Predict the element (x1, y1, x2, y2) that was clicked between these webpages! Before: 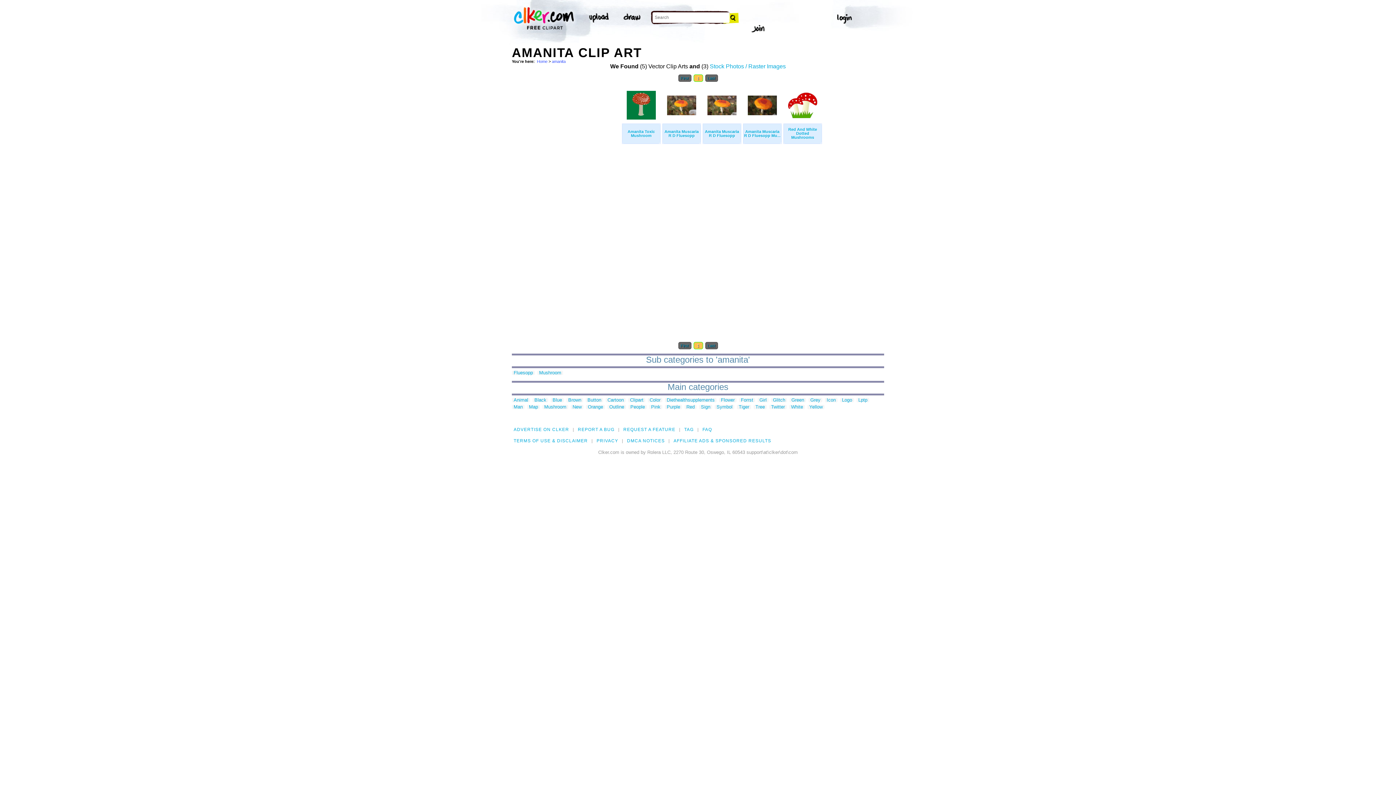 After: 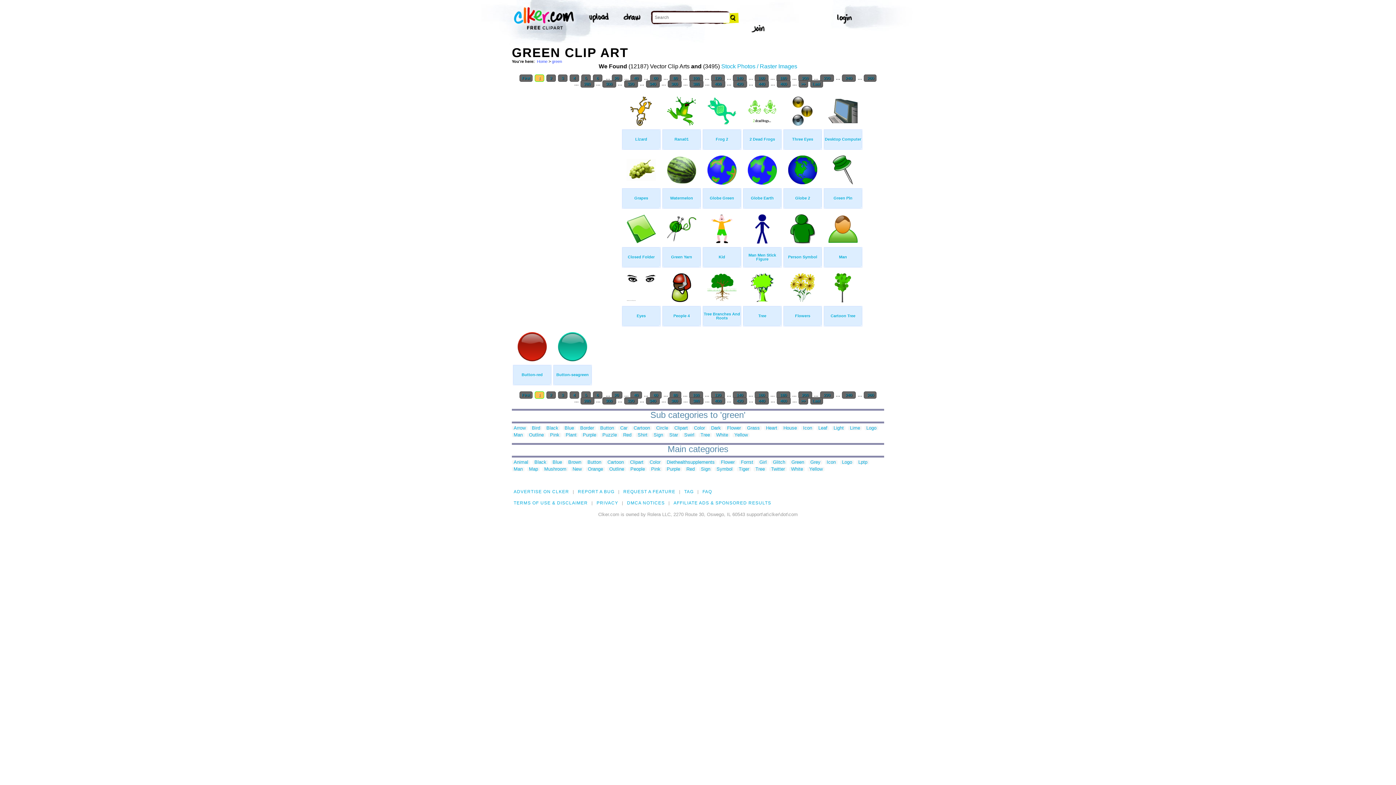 Action: label: Green bbox: (789, 398, 806, 402)